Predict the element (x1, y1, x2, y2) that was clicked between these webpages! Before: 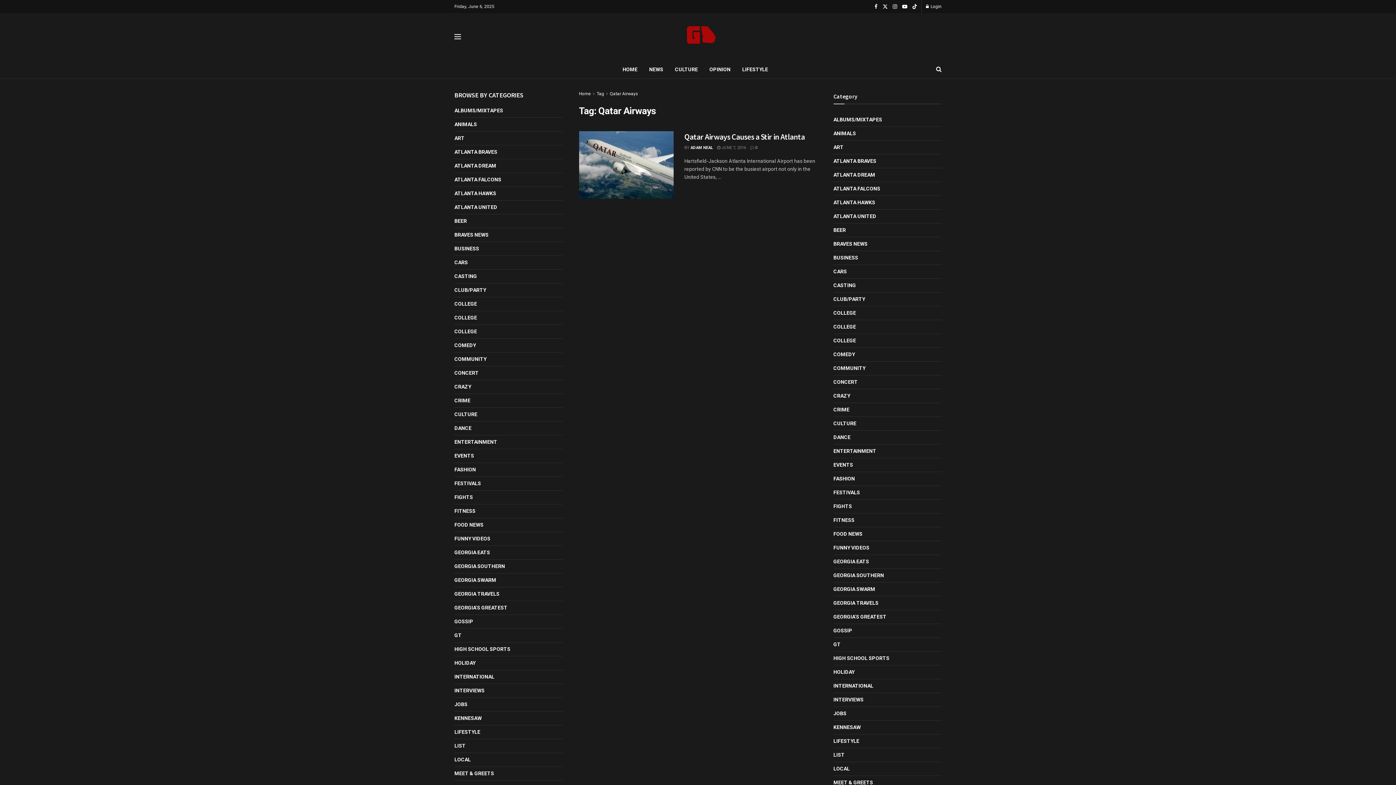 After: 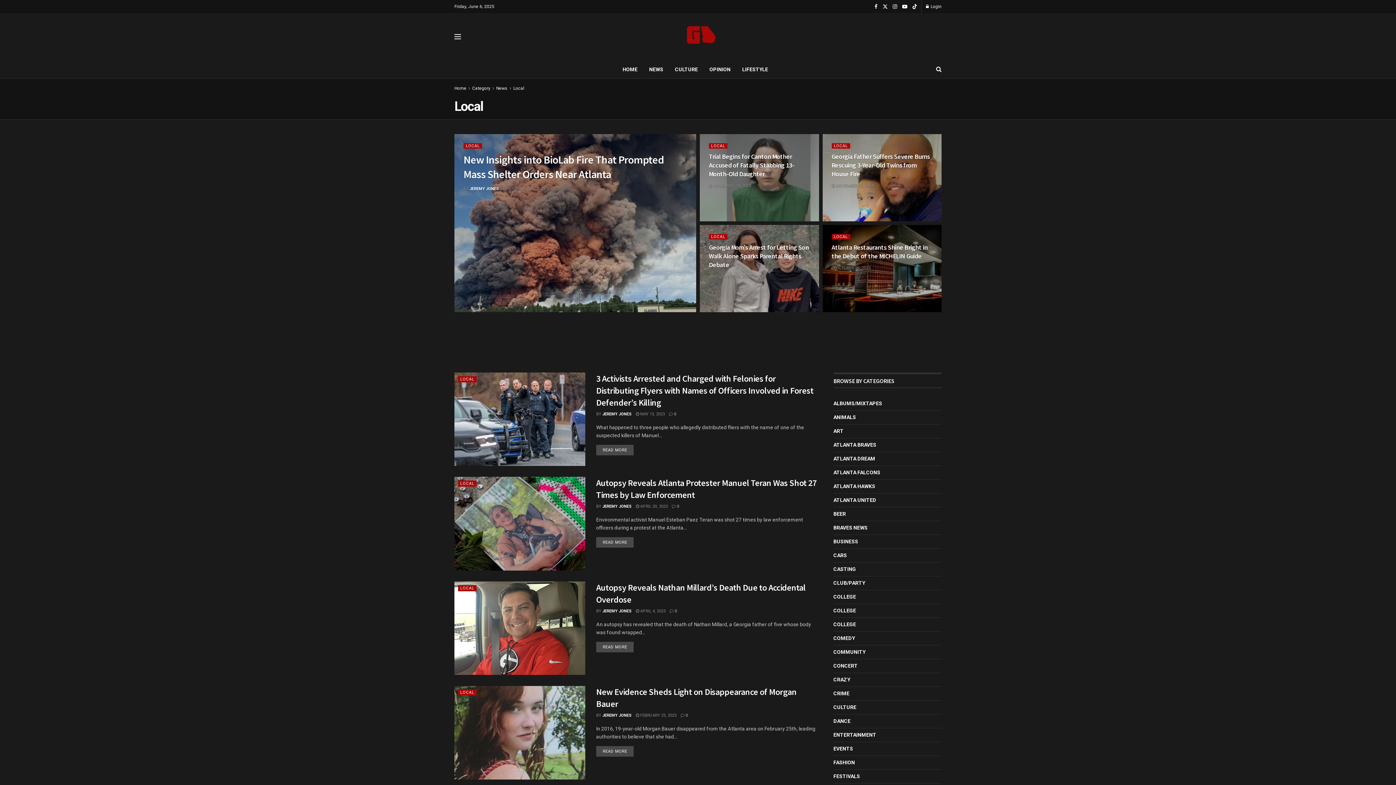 Action: label: LOCAL bbox: (454, 755, 470, 764)